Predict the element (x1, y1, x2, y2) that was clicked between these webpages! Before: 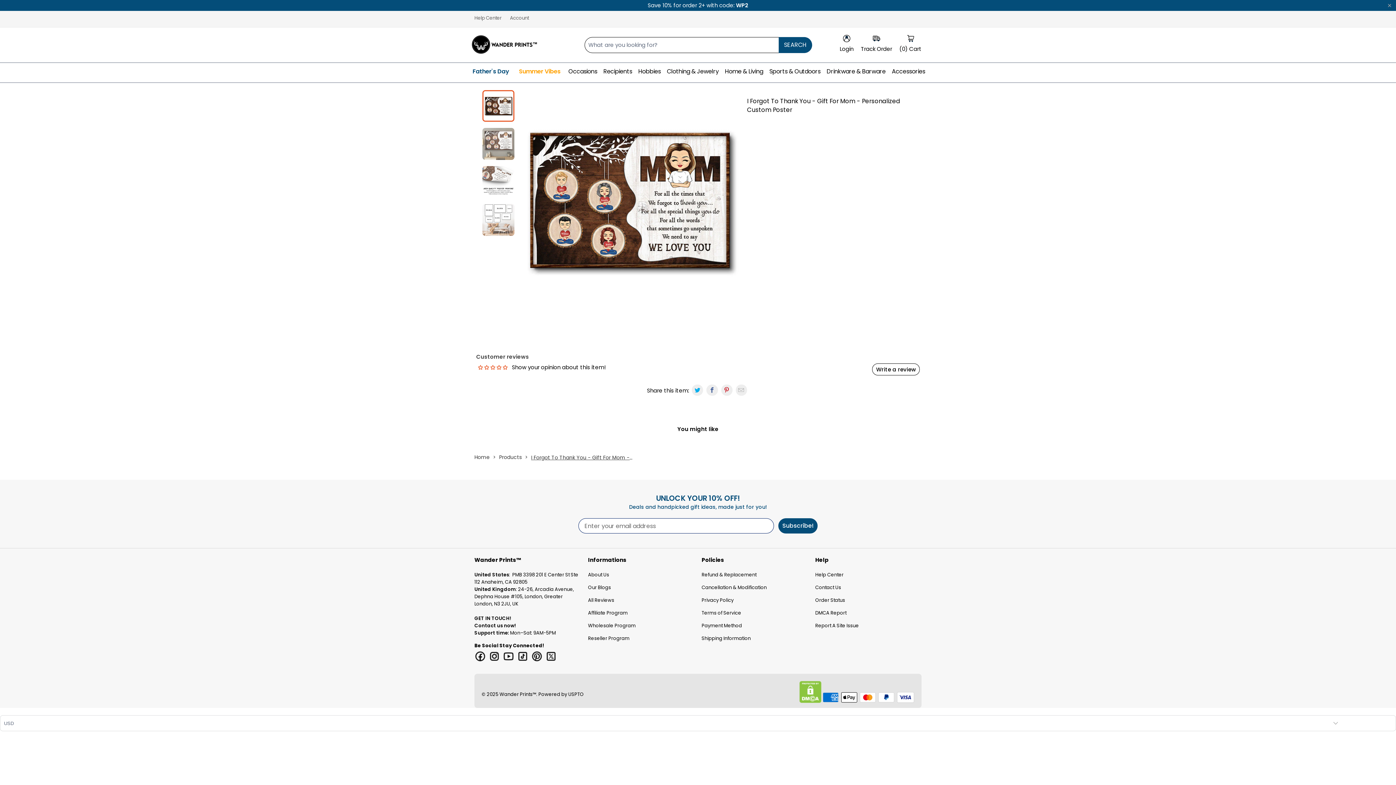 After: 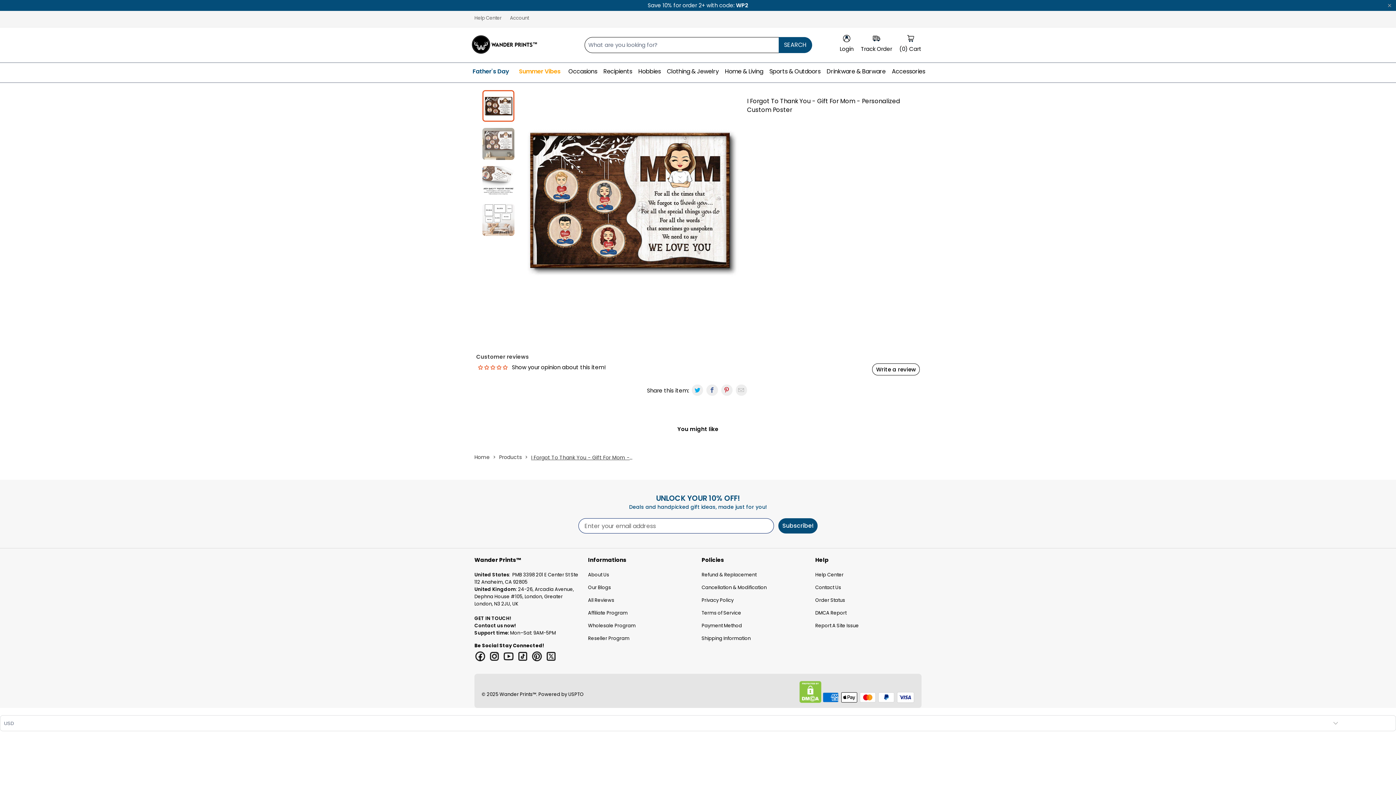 Action: bbox: (545, 651, 557, 664)